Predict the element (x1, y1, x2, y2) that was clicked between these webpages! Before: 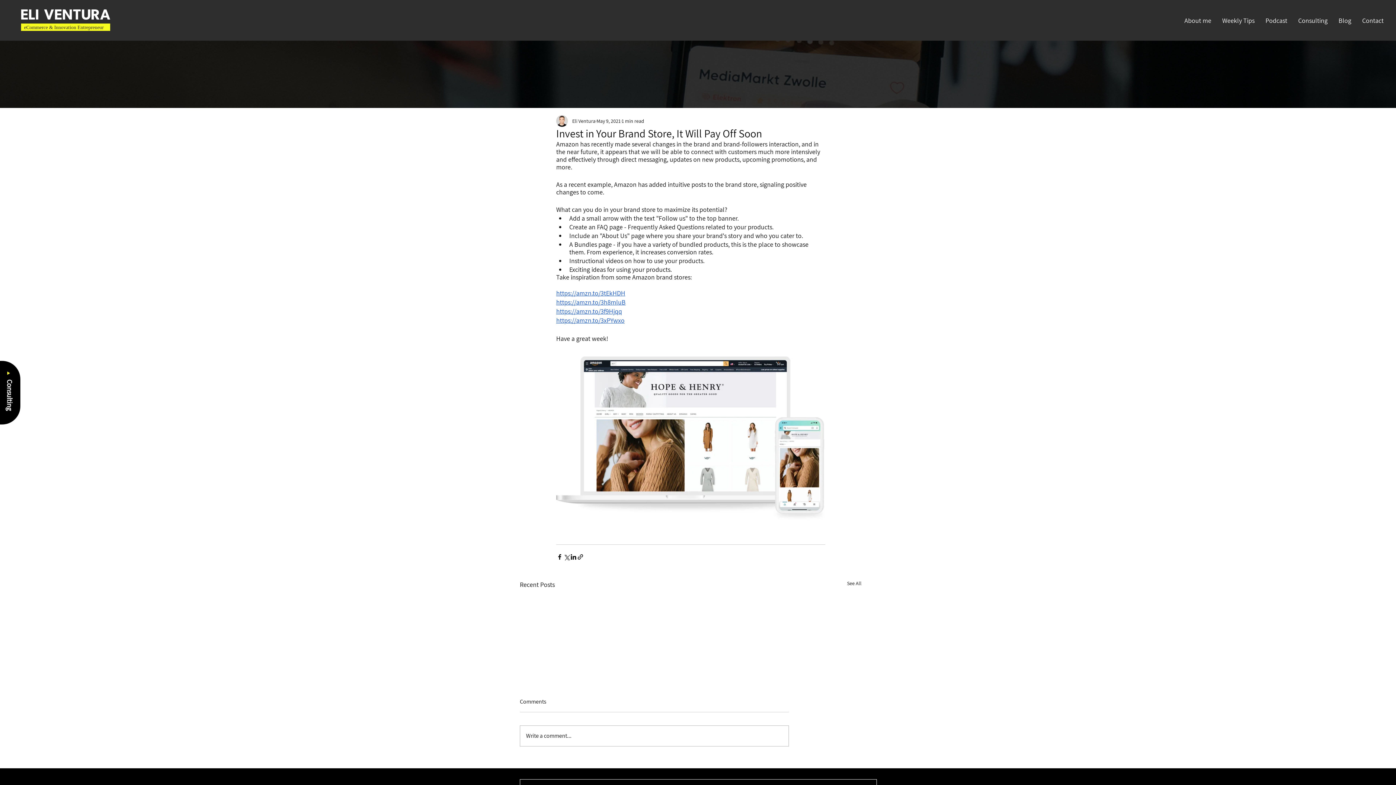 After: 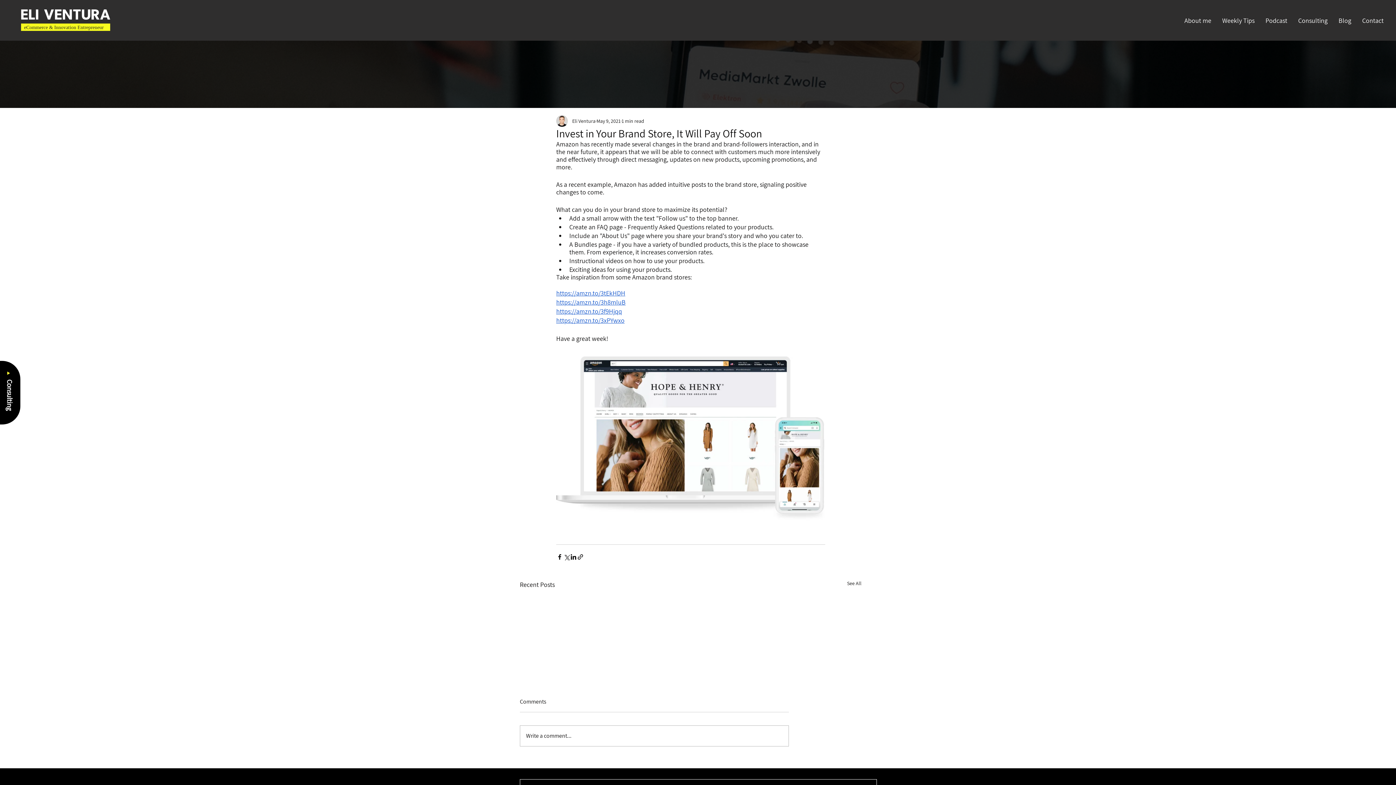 Action: bbox: (556, 316, 624, 324) label: https://amzn.to/3xPYwxo